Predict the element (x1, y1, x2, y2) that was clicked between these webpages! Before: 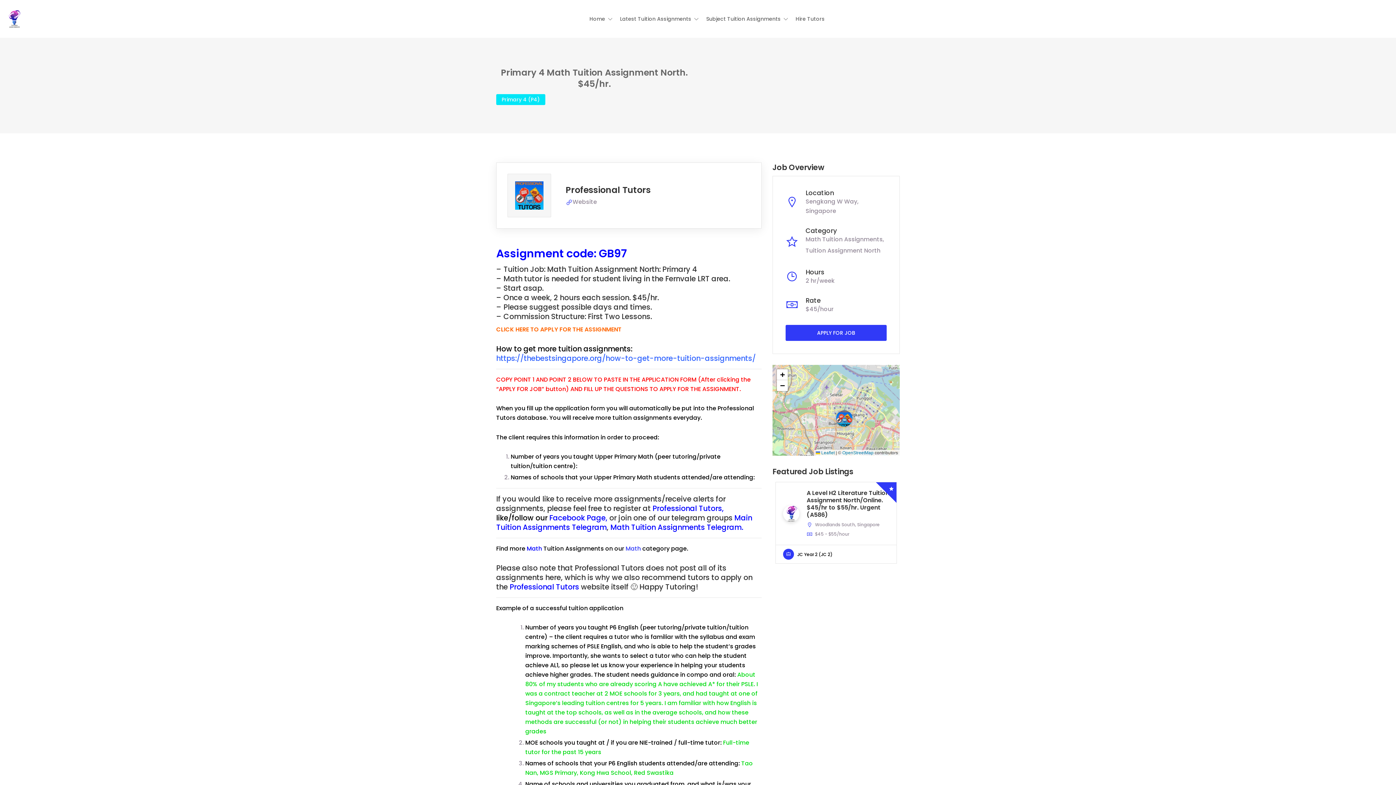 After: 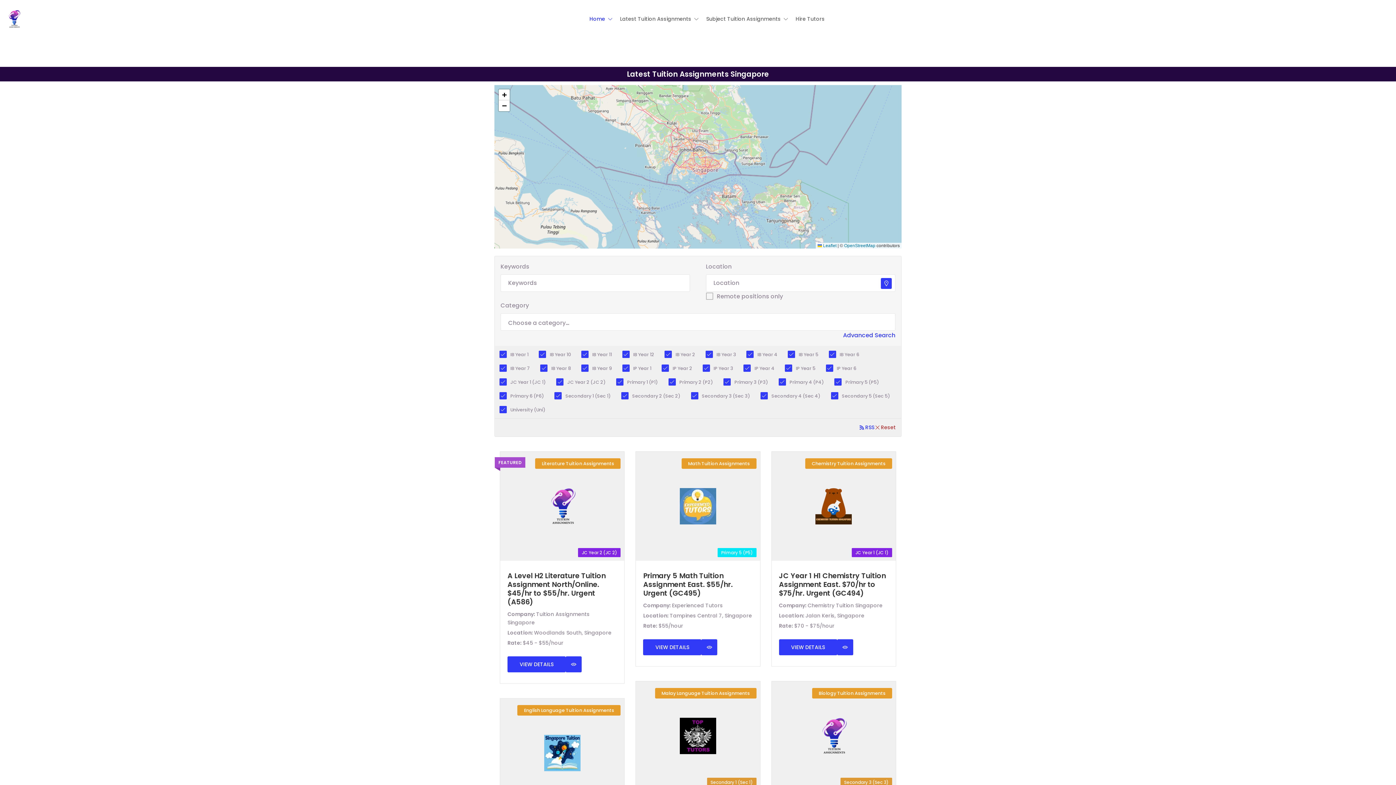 Action: bbox: (589, 15, 612, 22) label: Home